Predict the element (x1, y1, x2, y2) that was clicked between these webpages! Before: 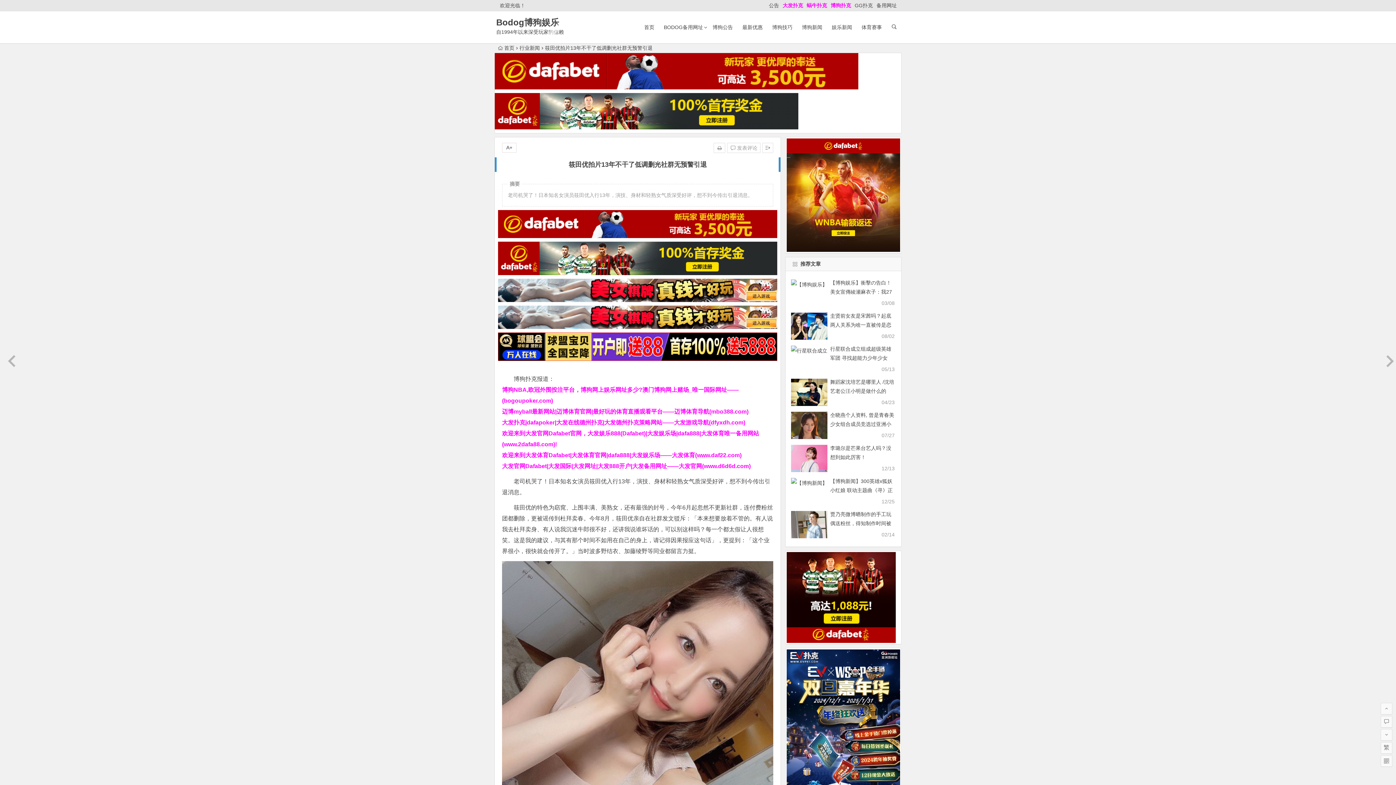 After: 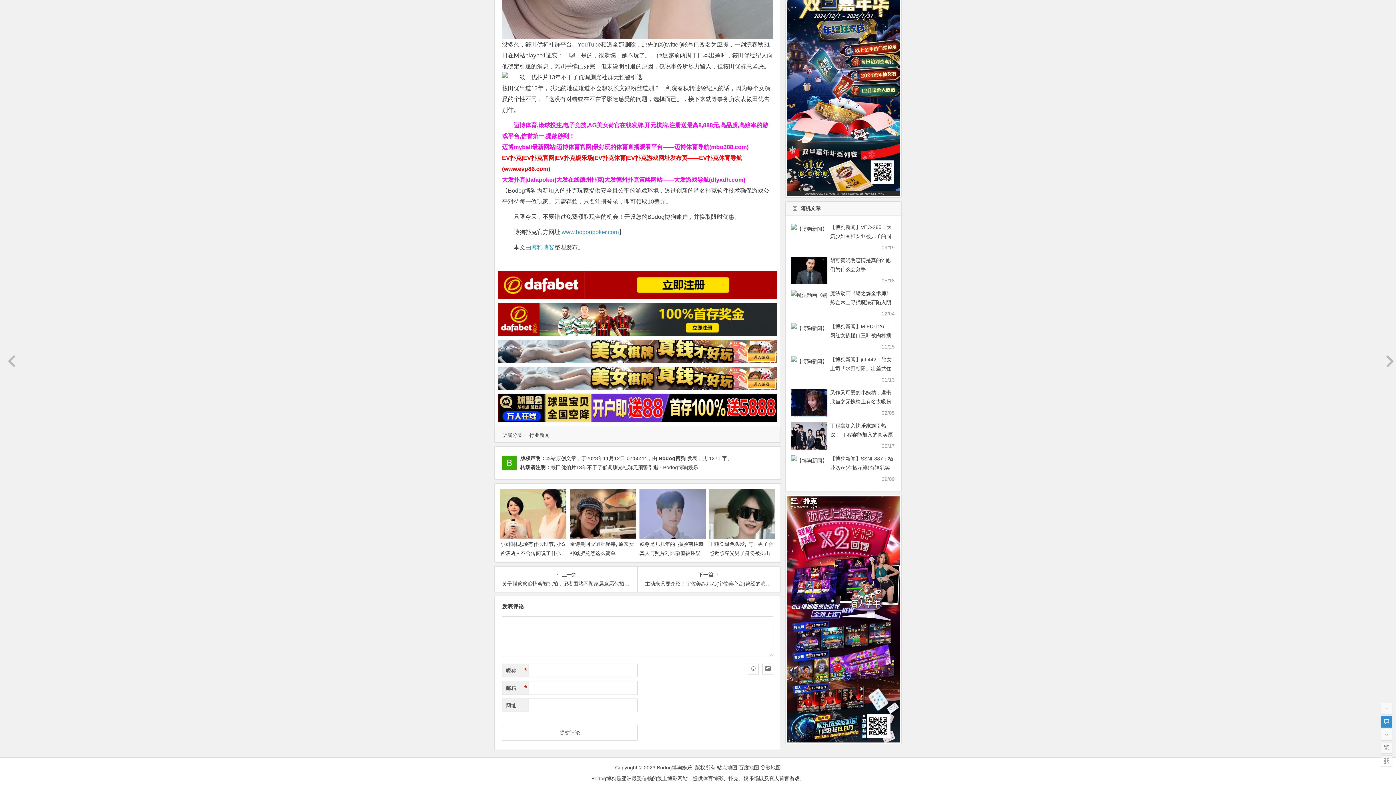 Action: bbox: (1381, 716, 1392, 728)